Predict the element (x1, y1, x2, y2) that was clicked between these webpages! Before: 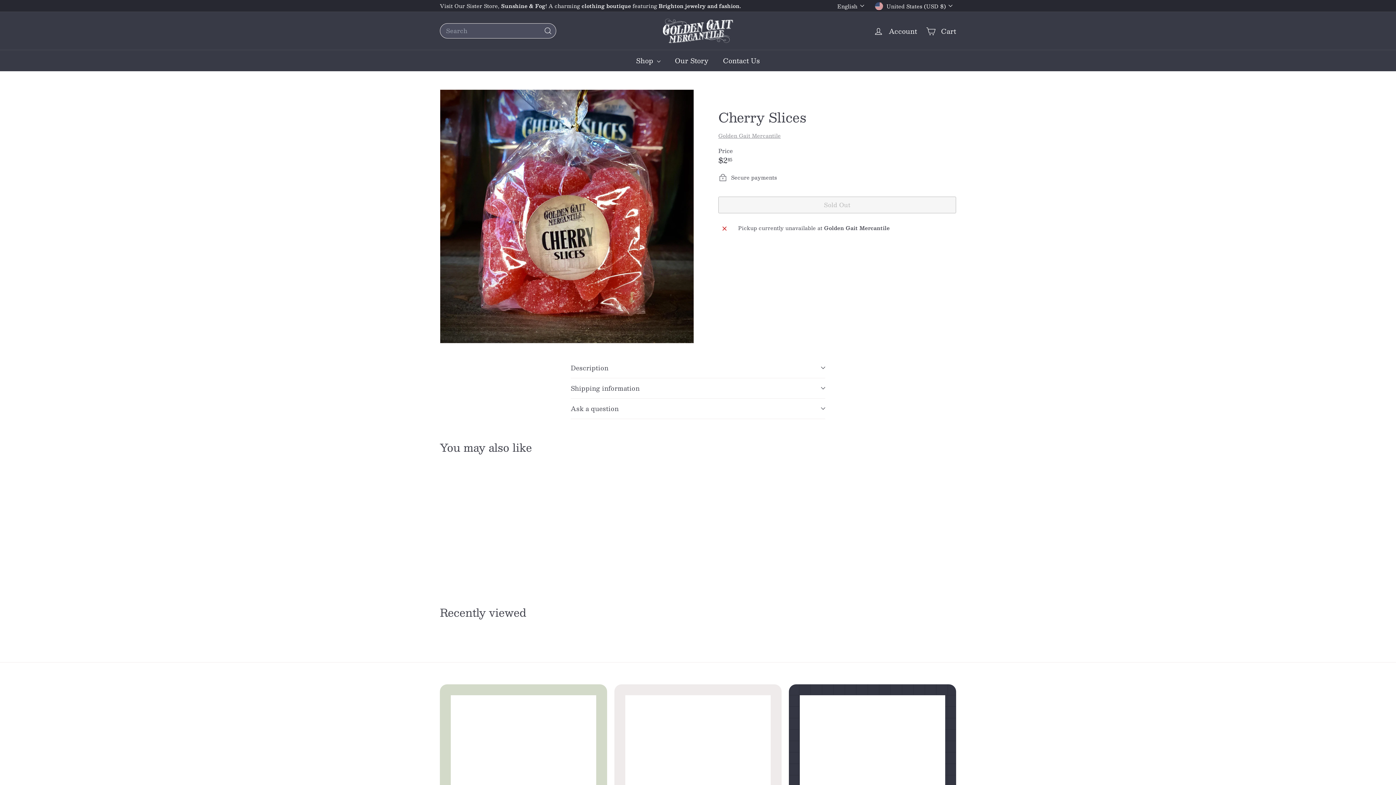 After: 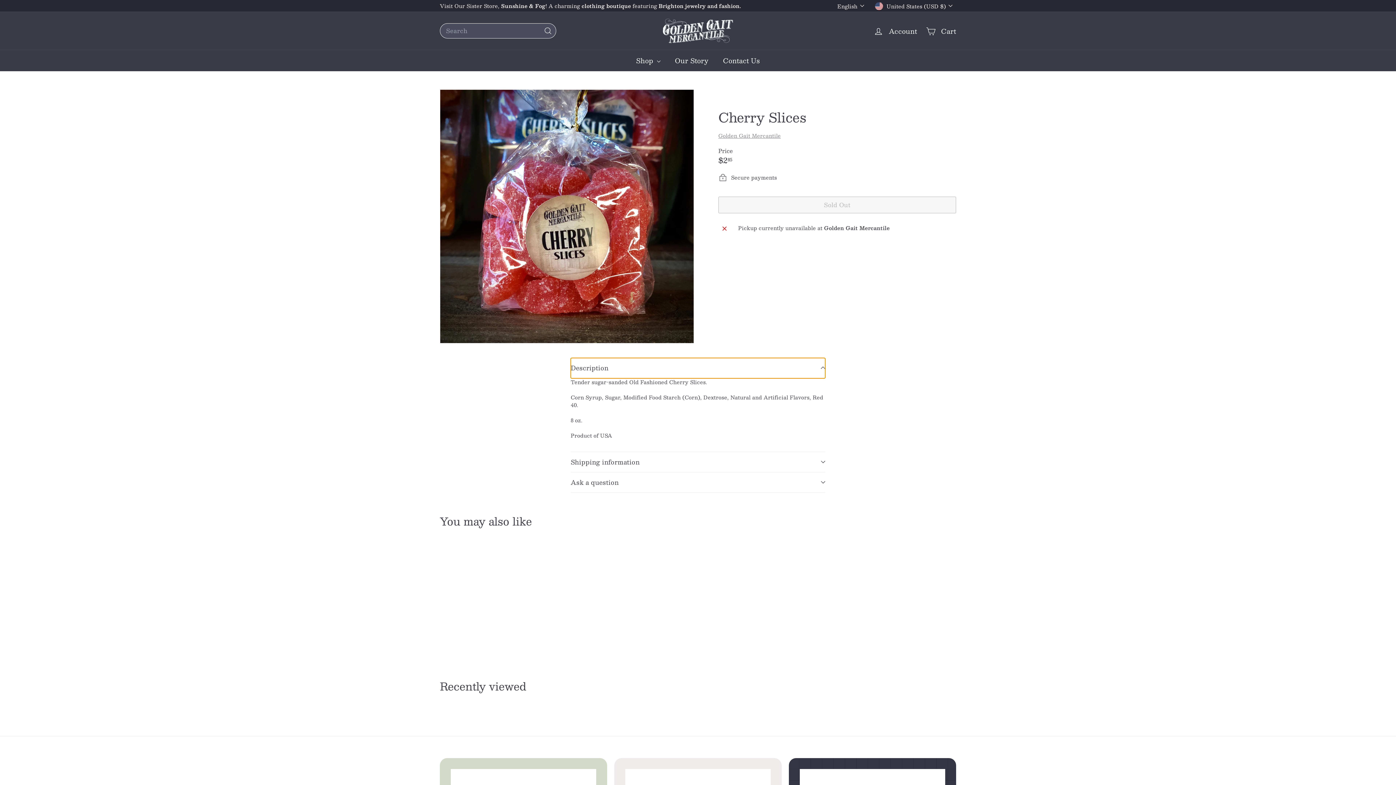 Action: bbox: (570, 358, 825, 378) label: Description